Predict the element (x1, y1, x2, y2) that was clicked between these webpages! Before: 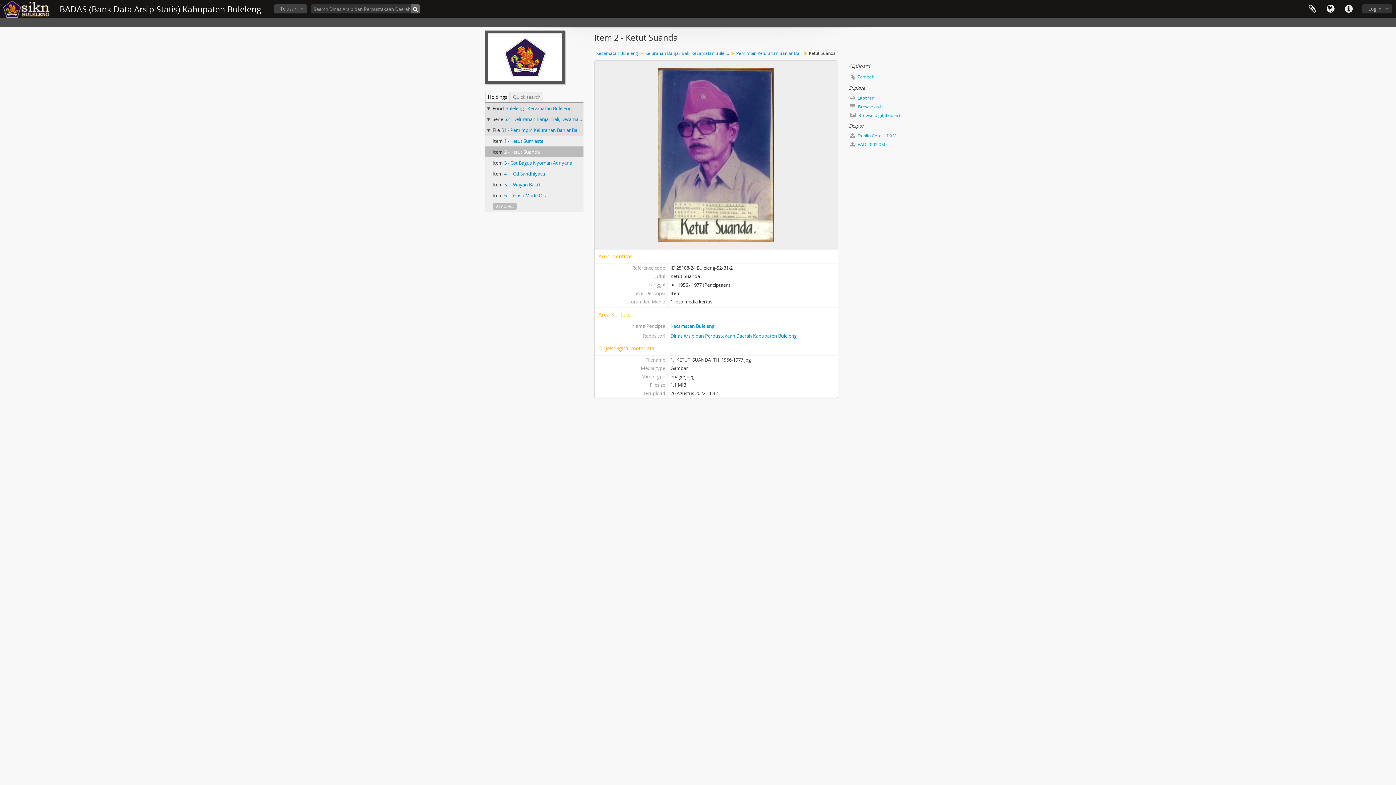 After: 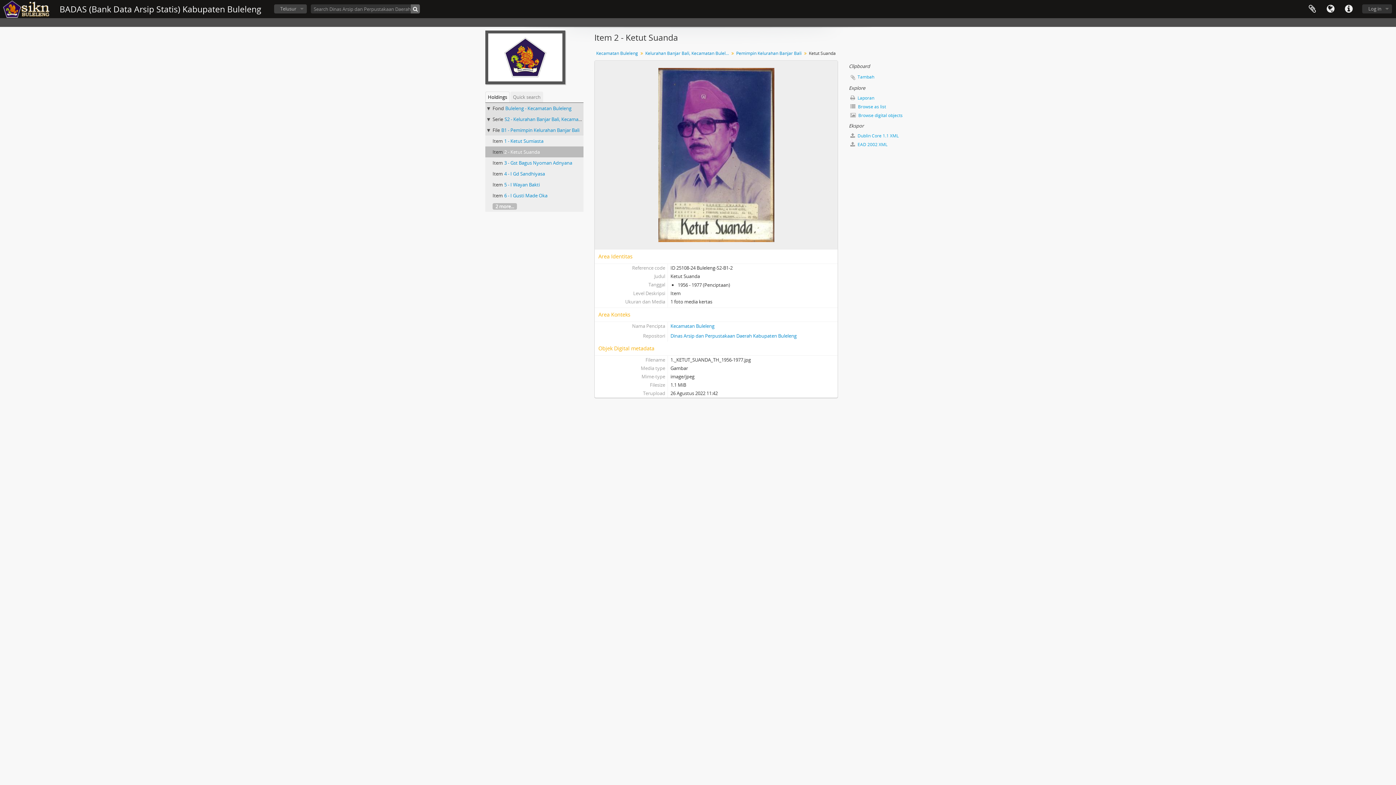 Action: label: Holdings bbox: (485, 91, 509, 102)